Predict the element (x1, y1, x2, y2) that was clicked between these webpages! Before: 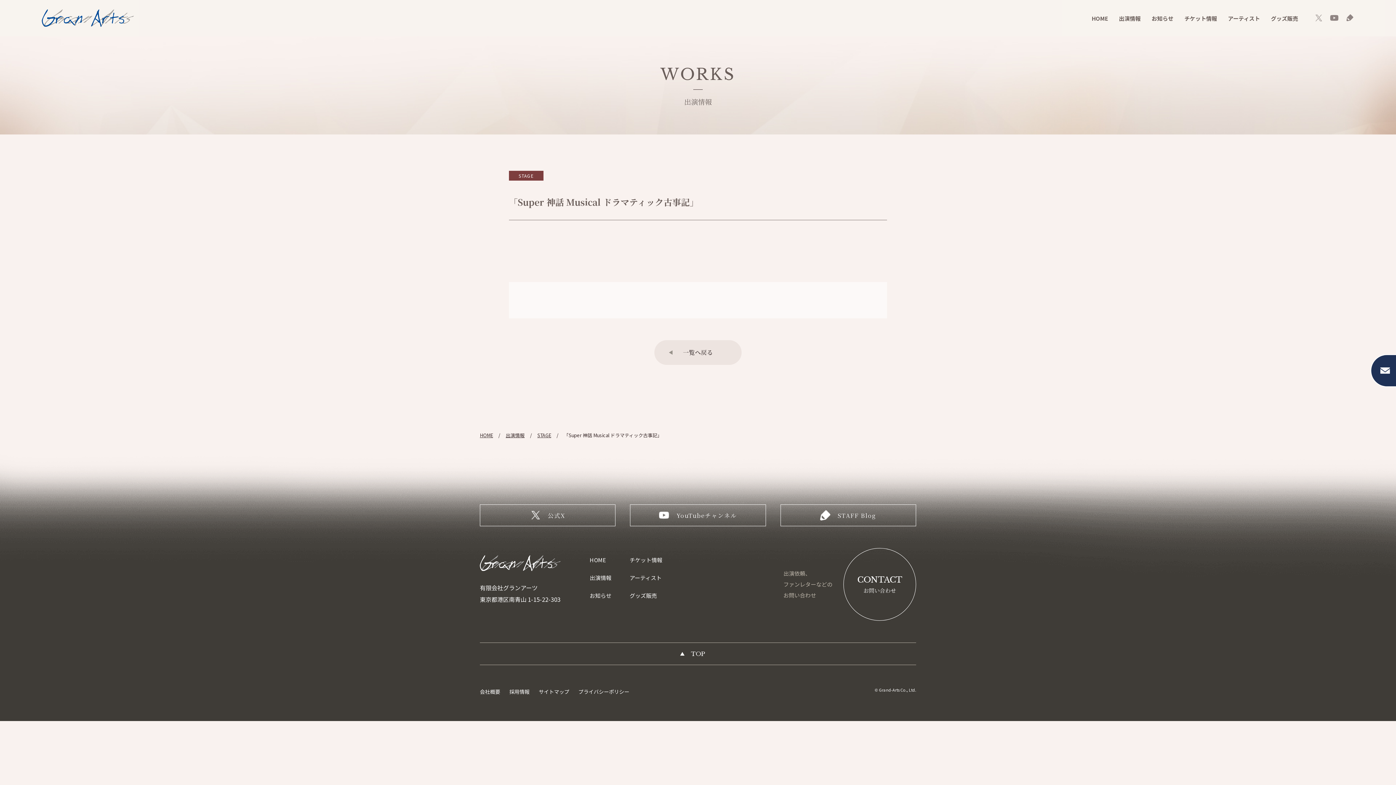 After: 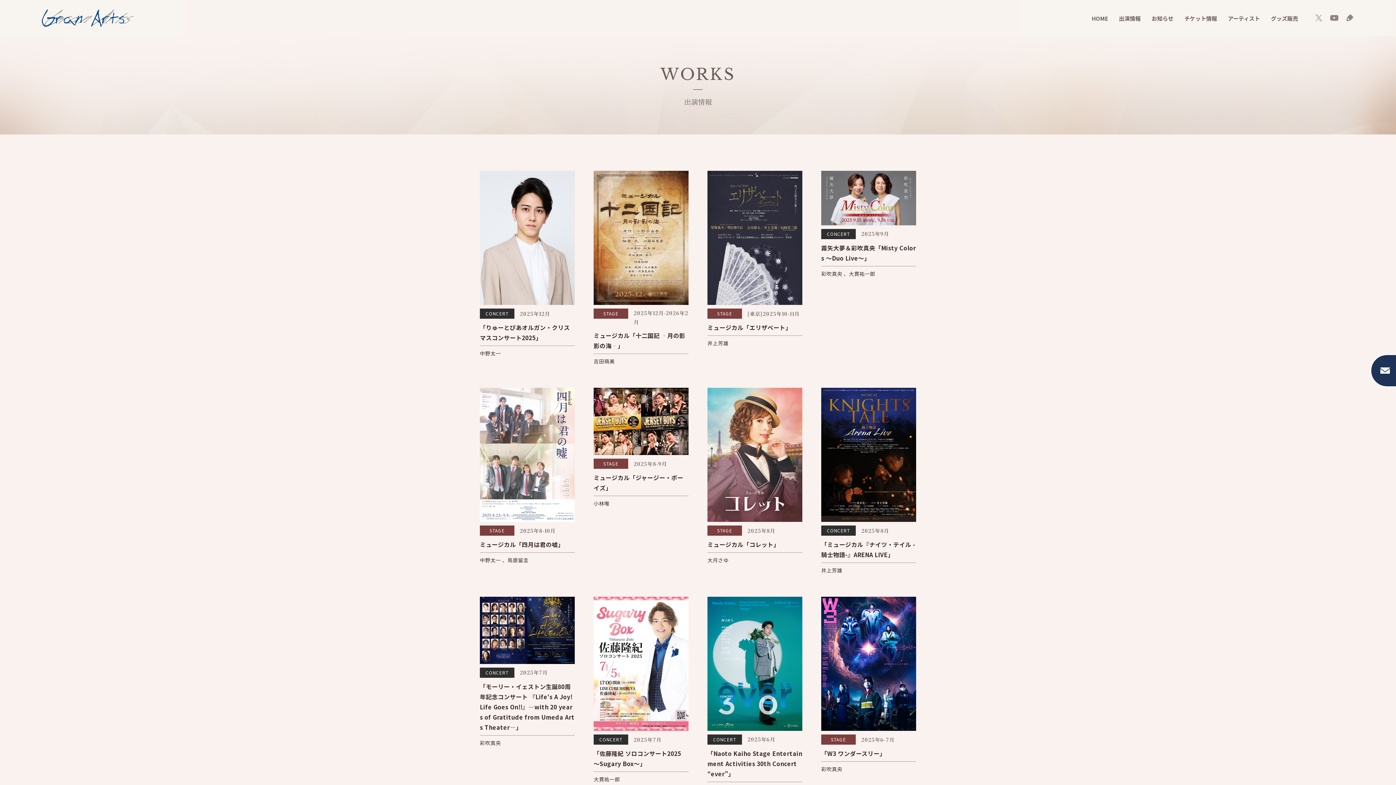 Action: label: 一覧へ戻る bbox: (654, 340, 741, 365)